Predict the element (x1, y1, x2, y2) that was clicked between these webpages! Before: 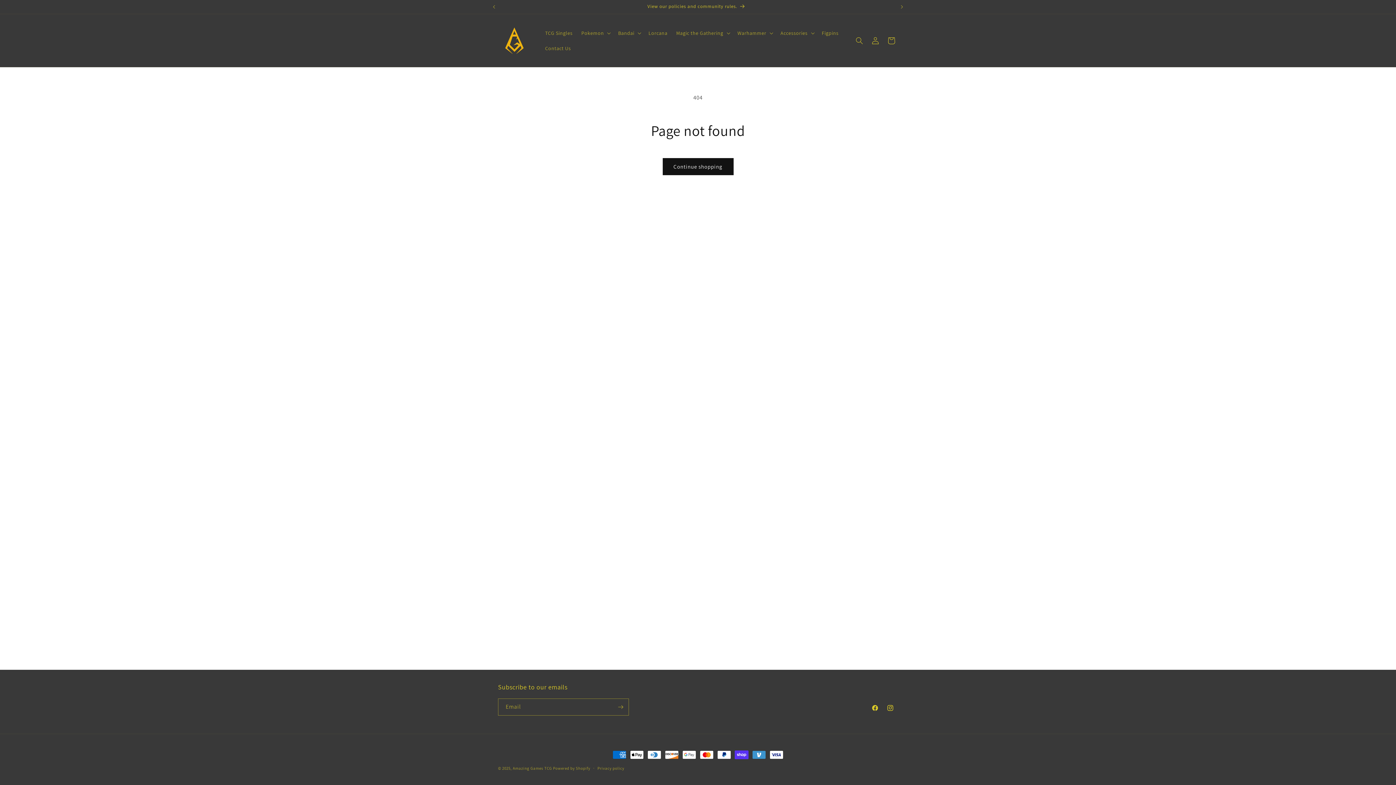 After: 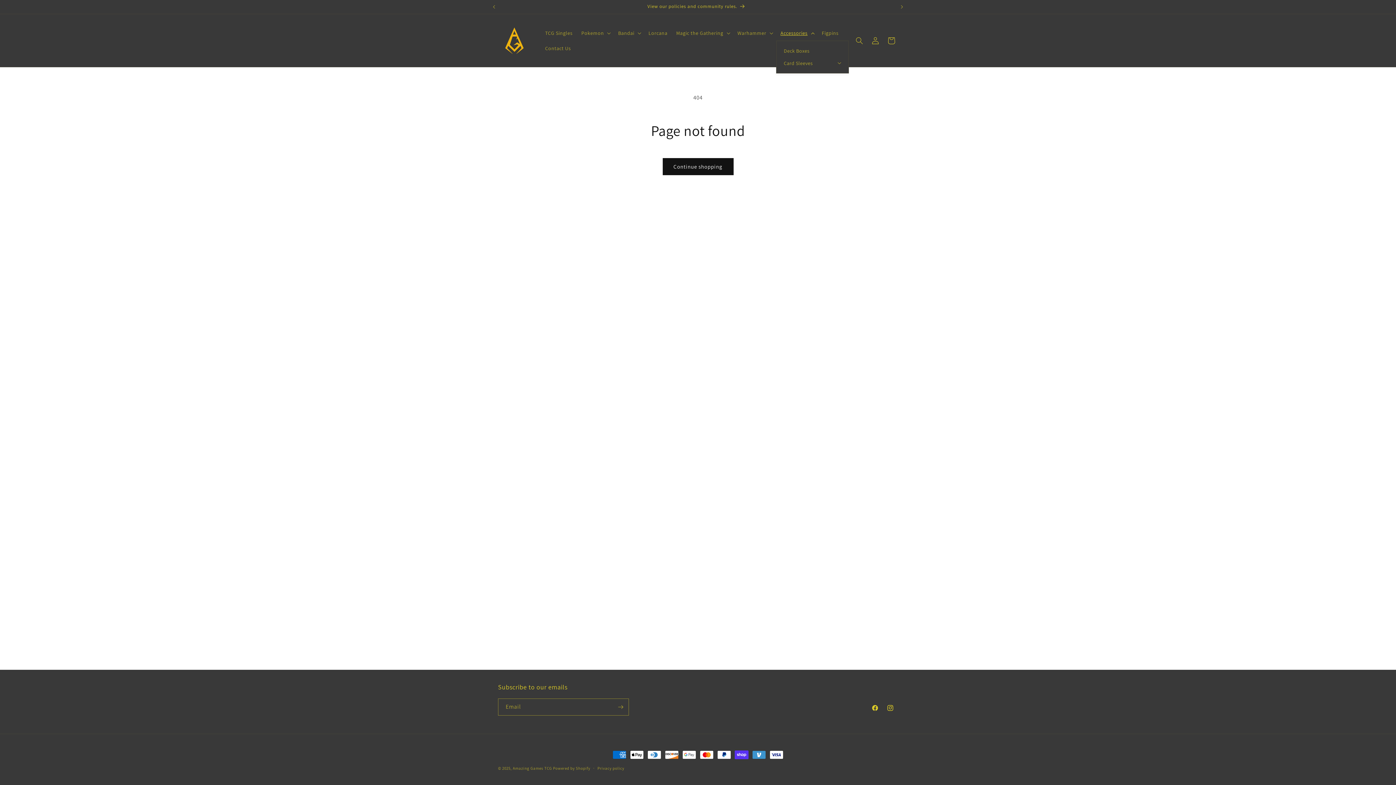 Action: bbox: (776, 25, 817, 40) label: Accessories